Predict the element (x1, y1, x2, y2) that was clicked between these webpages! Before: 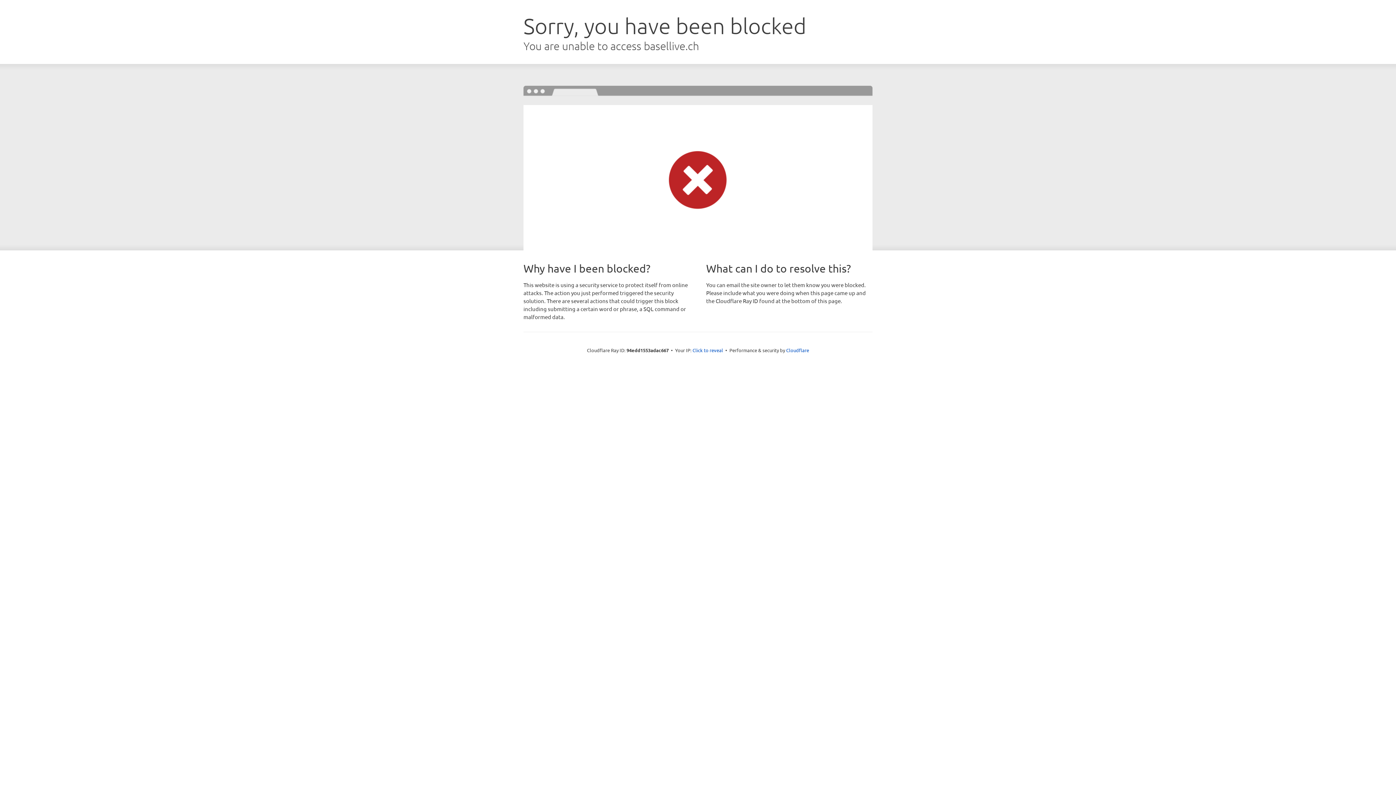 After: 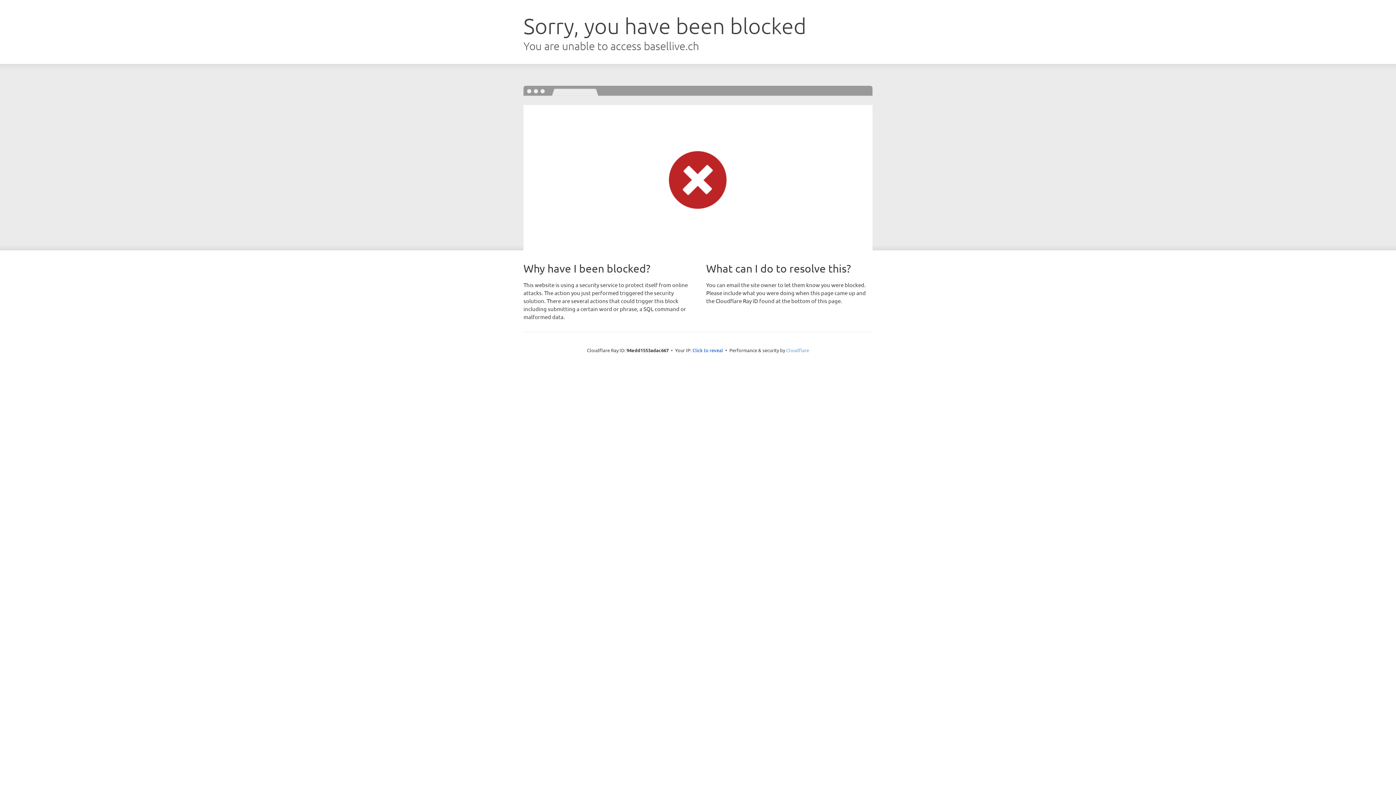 Action: bbox: (786, 347, 809, 353) label: Cloudflare